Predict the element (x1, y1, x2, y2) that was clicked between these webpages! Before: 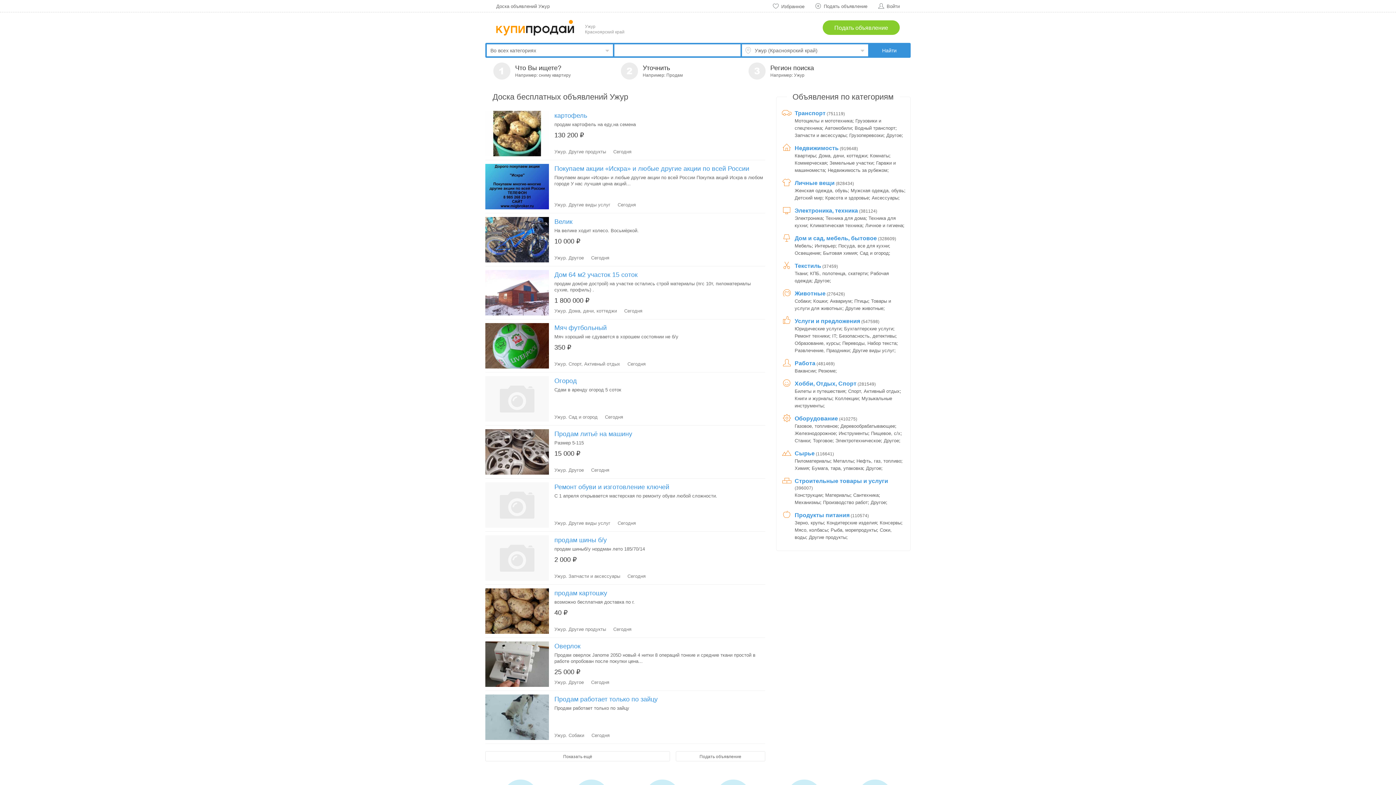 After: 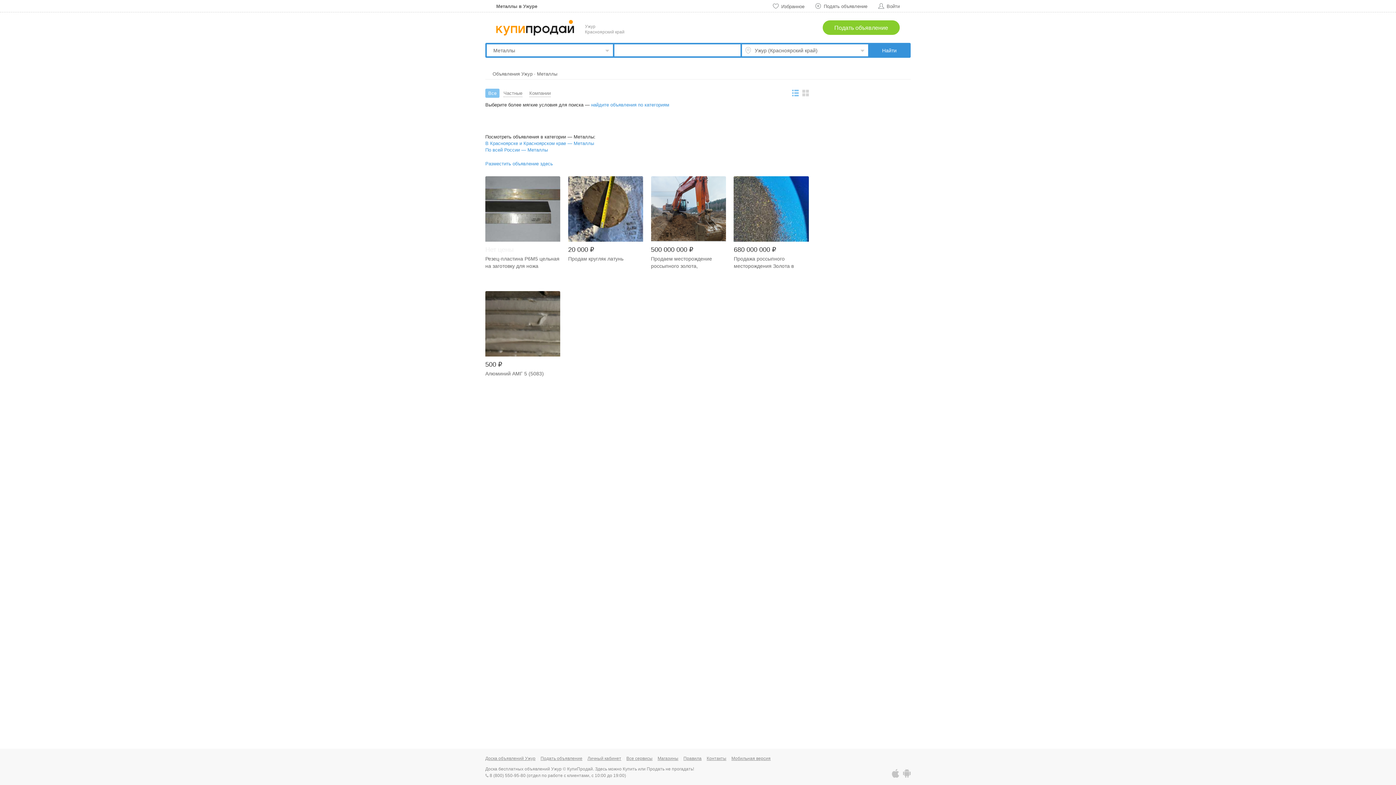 Action: bbox: (833, 458, 853, 464) label: Металлы